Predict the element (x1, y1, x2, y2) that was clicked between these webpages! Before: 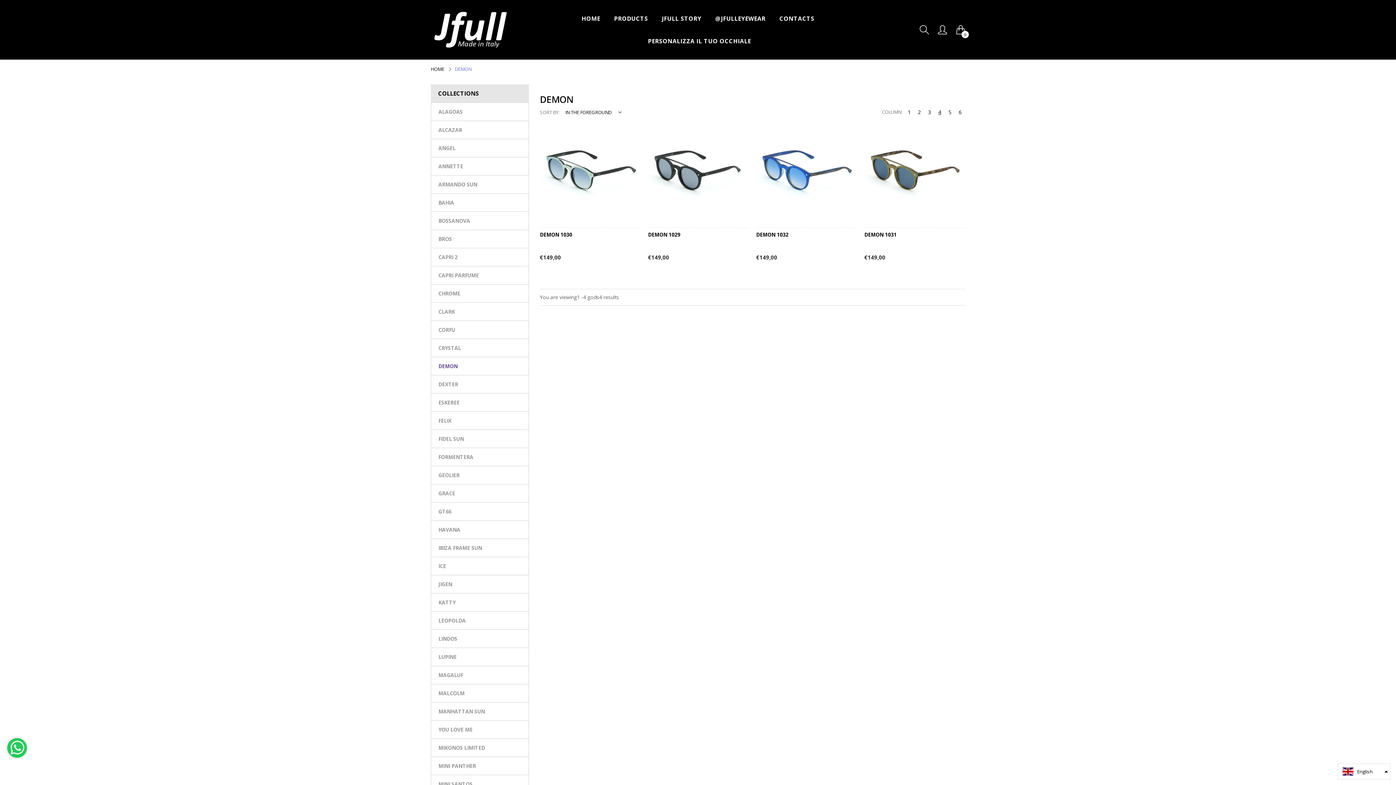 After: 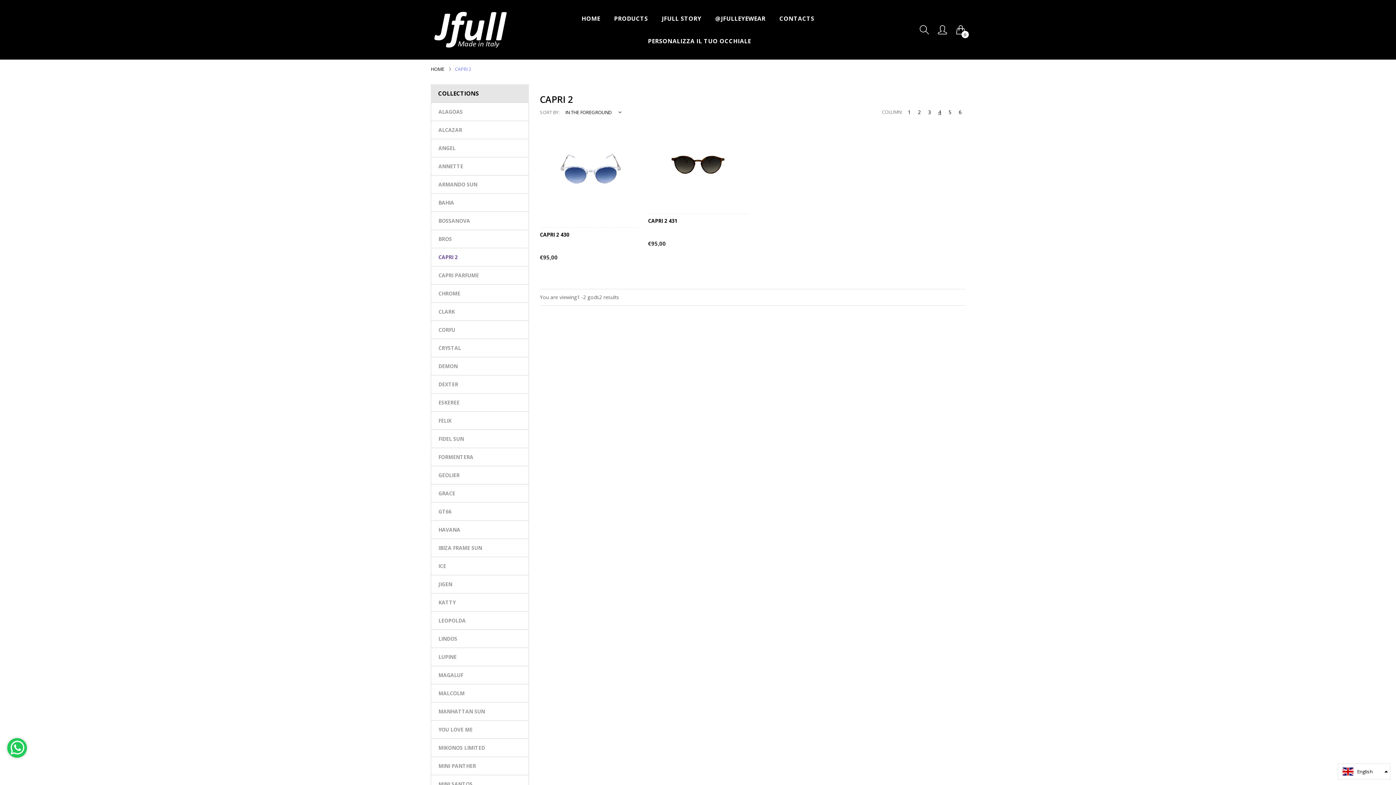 Action: label: CAPRI 2 bbox: (430, 248, 529, 266)